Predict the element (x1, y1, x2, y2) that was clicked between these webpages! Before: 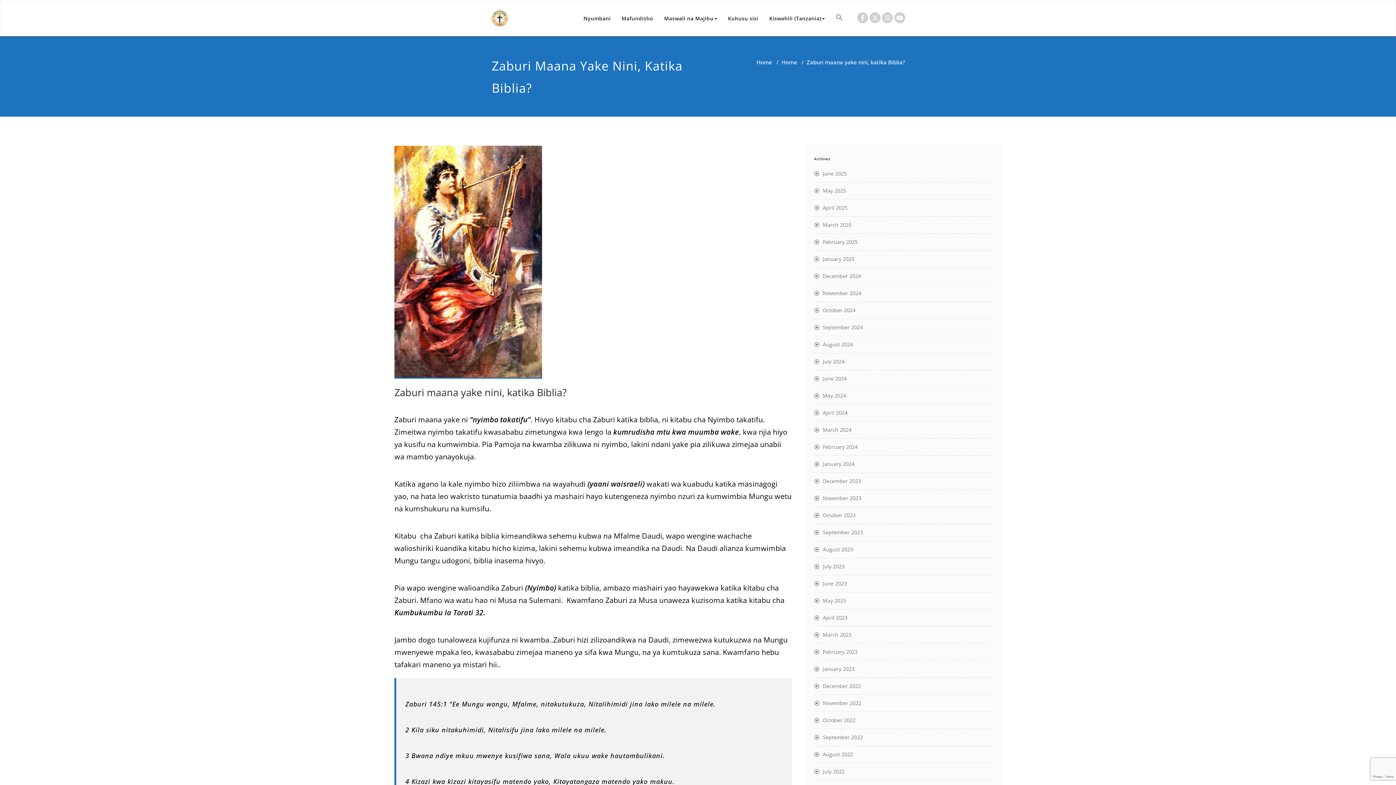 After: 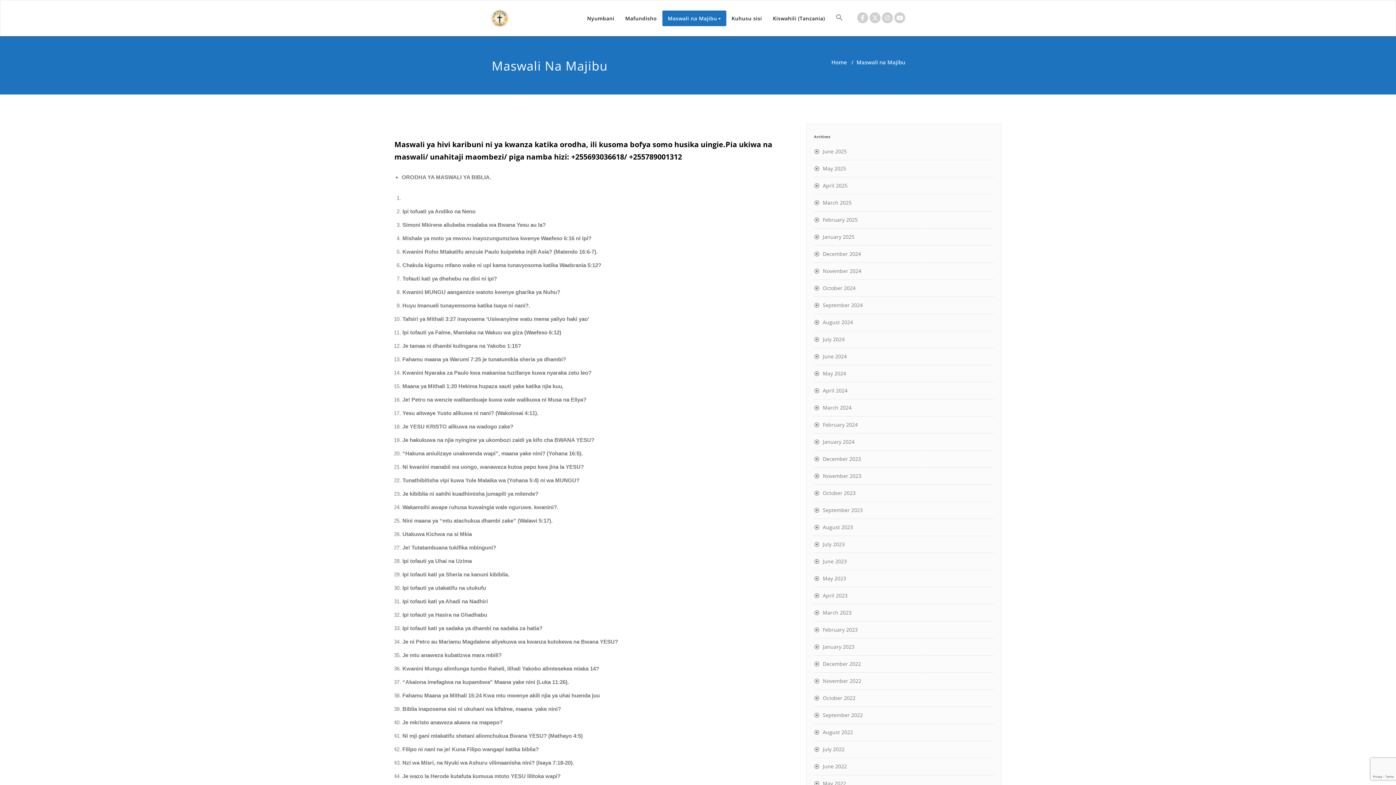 Action: bbox: (658, 10, 722, 26) label: Maswali na Majibu